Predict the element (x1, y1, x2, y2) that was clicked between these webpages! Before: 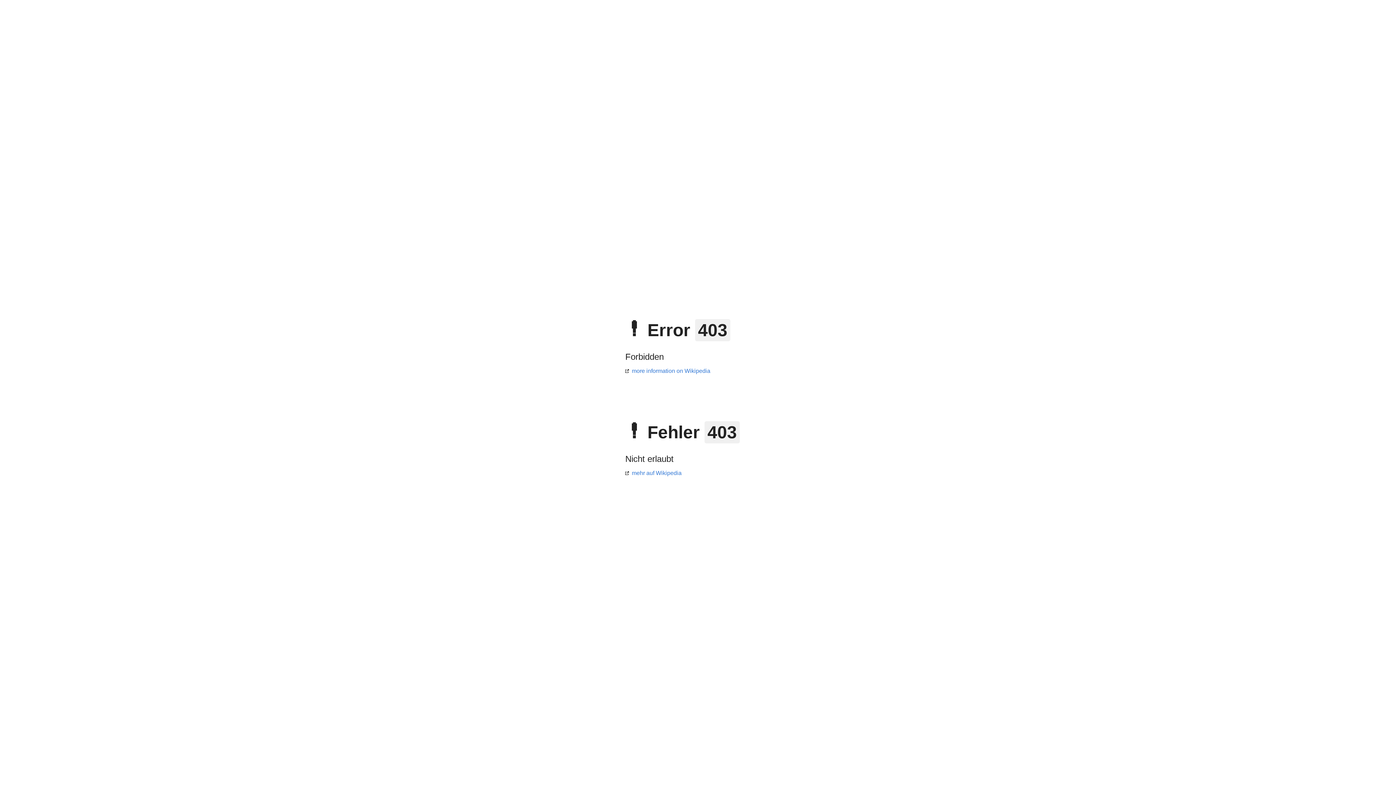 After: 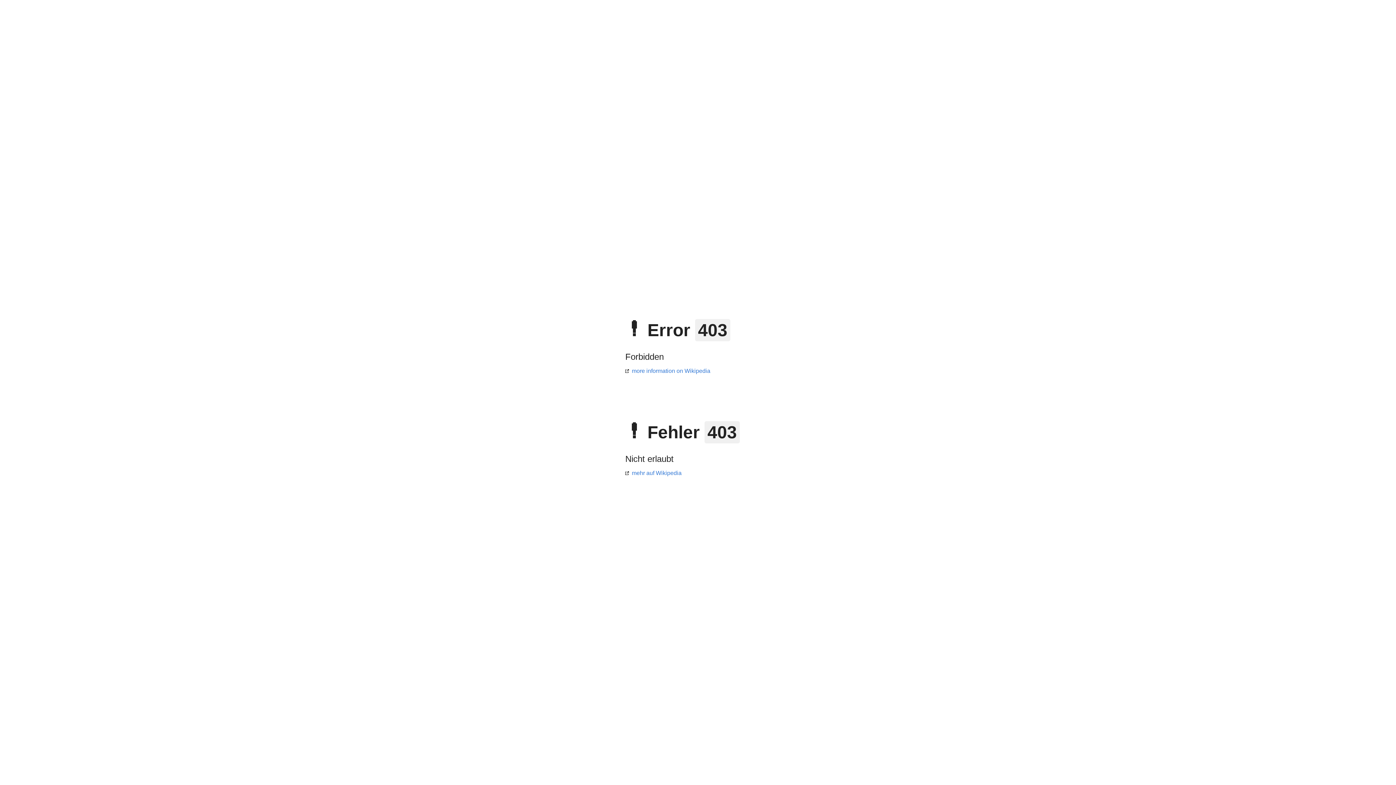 Action: bbox: (625, 368, 710, 374) label: more information on Wikipedia